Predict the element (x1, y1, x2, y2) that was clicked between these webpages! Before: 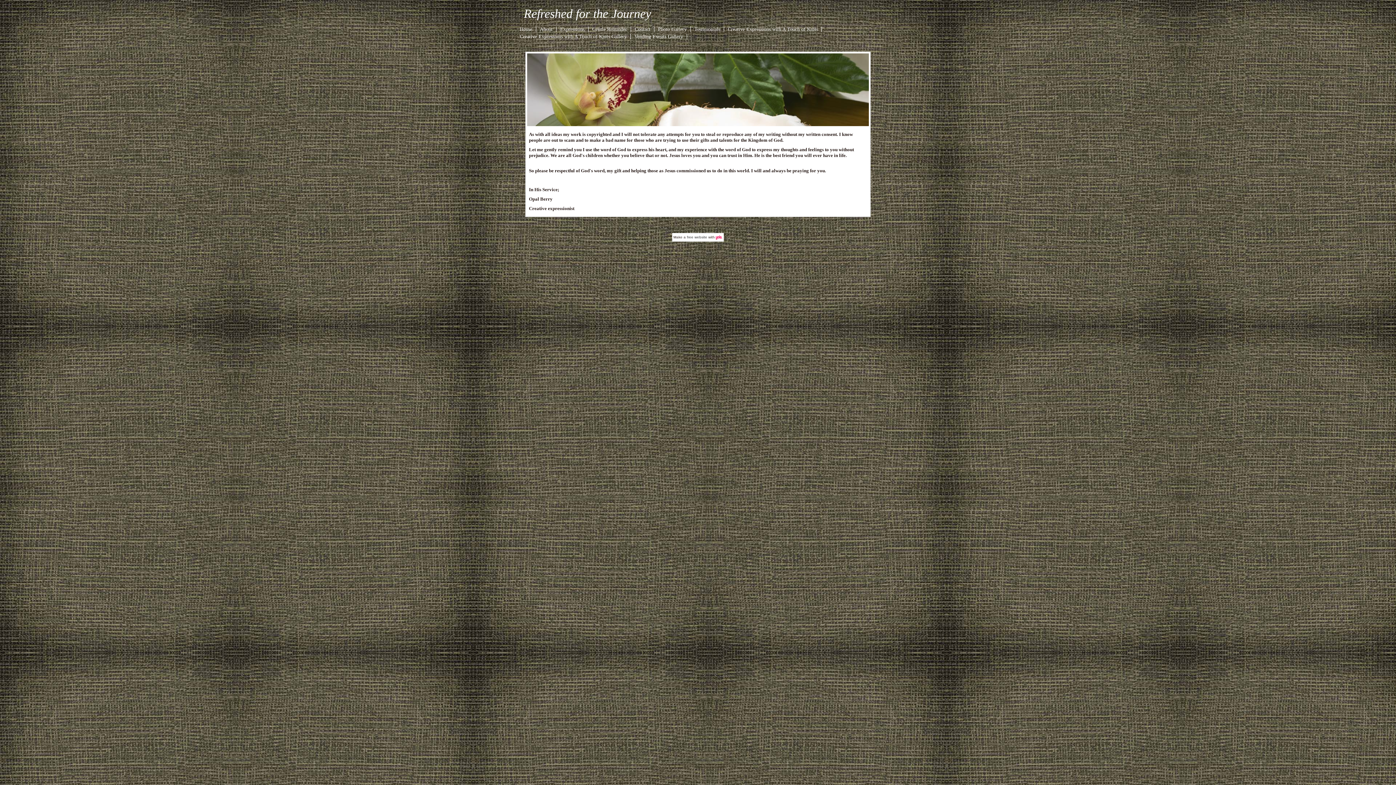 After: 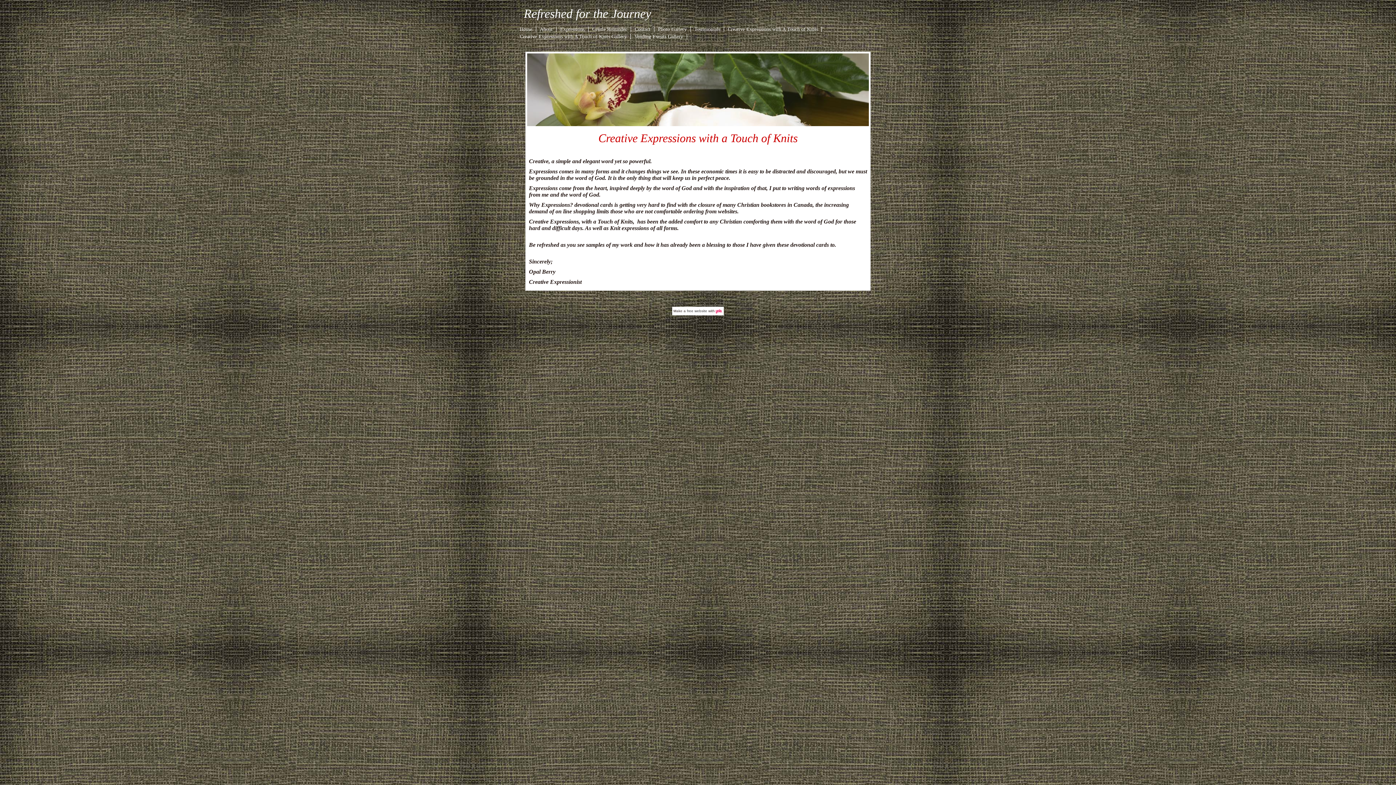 Action: bbox: (524, 6, 651, 20) label: Refreshed for the Journey